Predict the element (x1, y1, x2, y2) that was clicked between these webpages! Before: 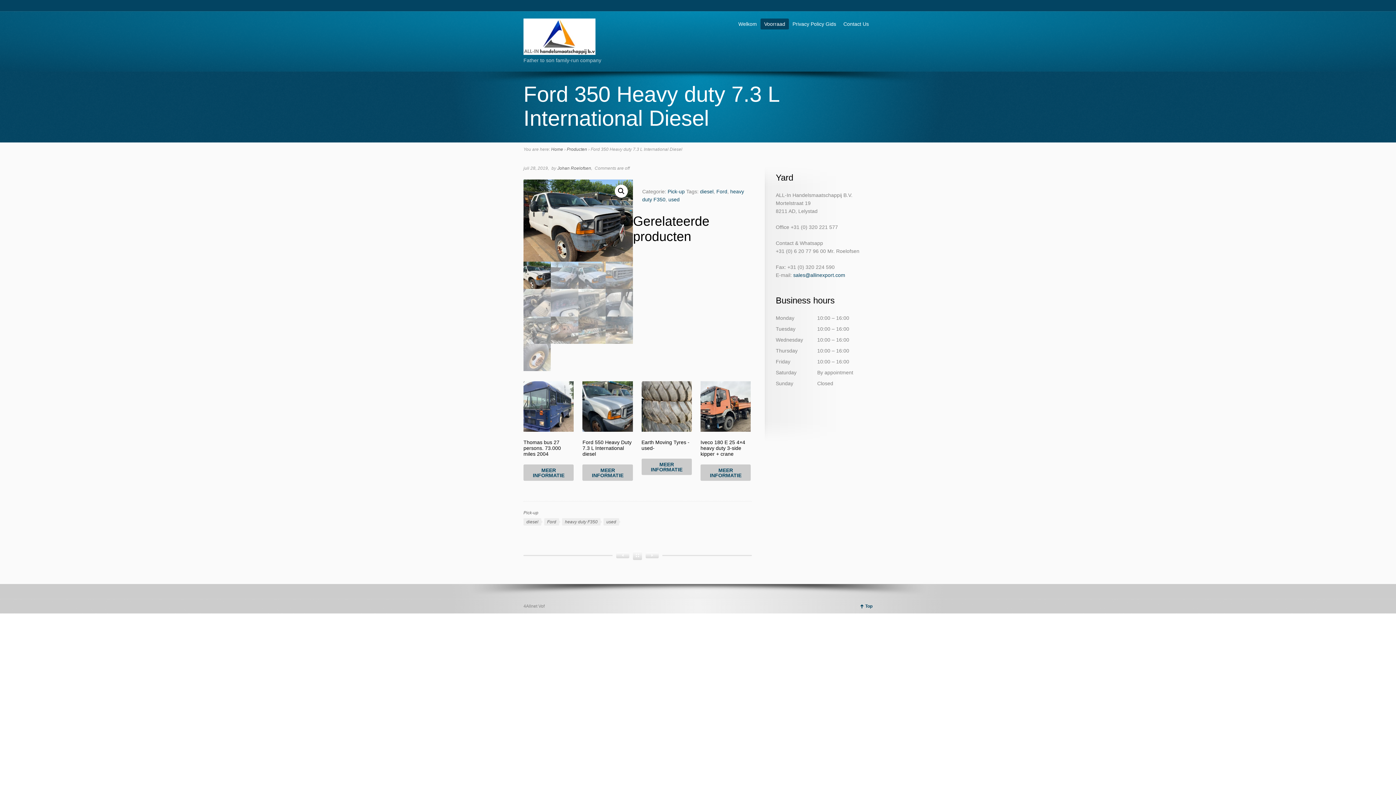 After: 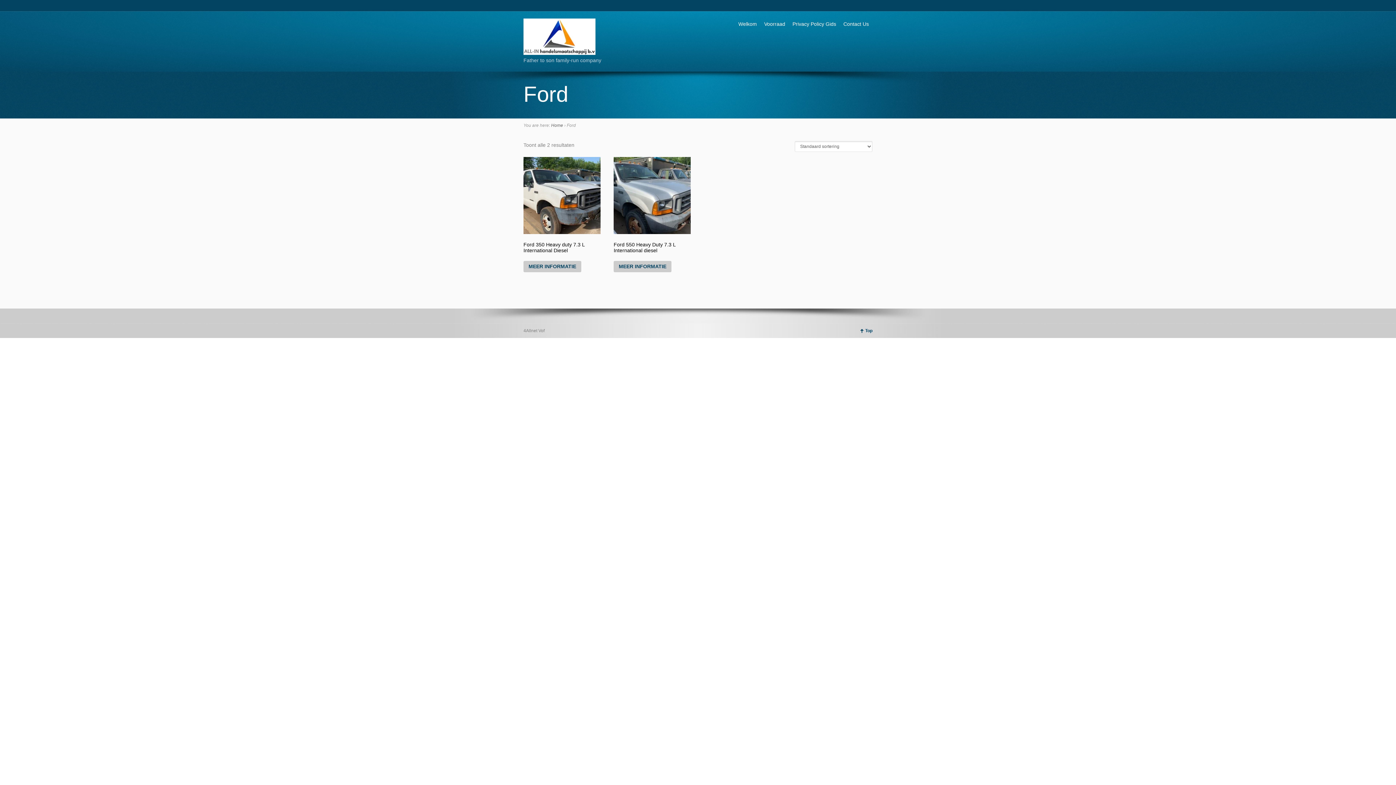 Action: label: Ford bbox: (544, 518, 559, 525)